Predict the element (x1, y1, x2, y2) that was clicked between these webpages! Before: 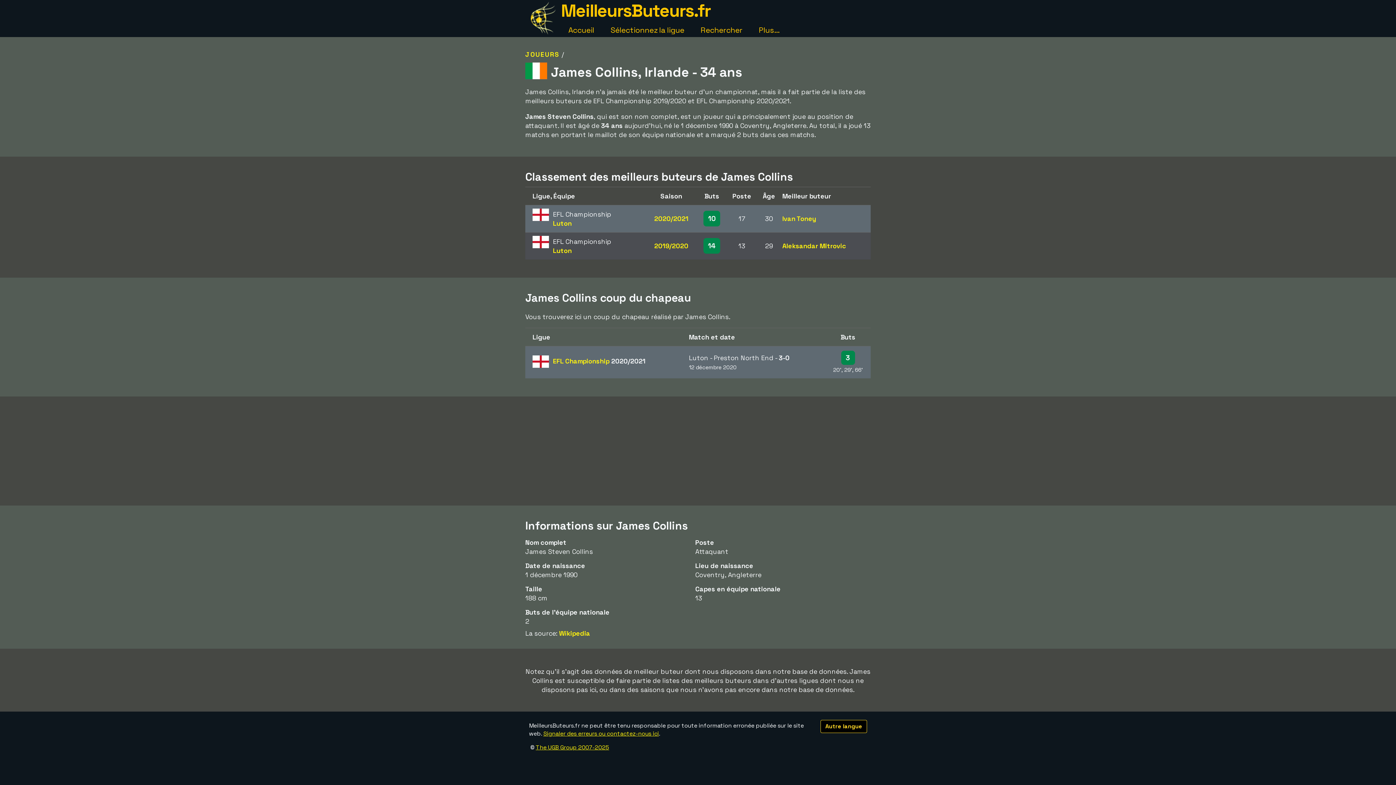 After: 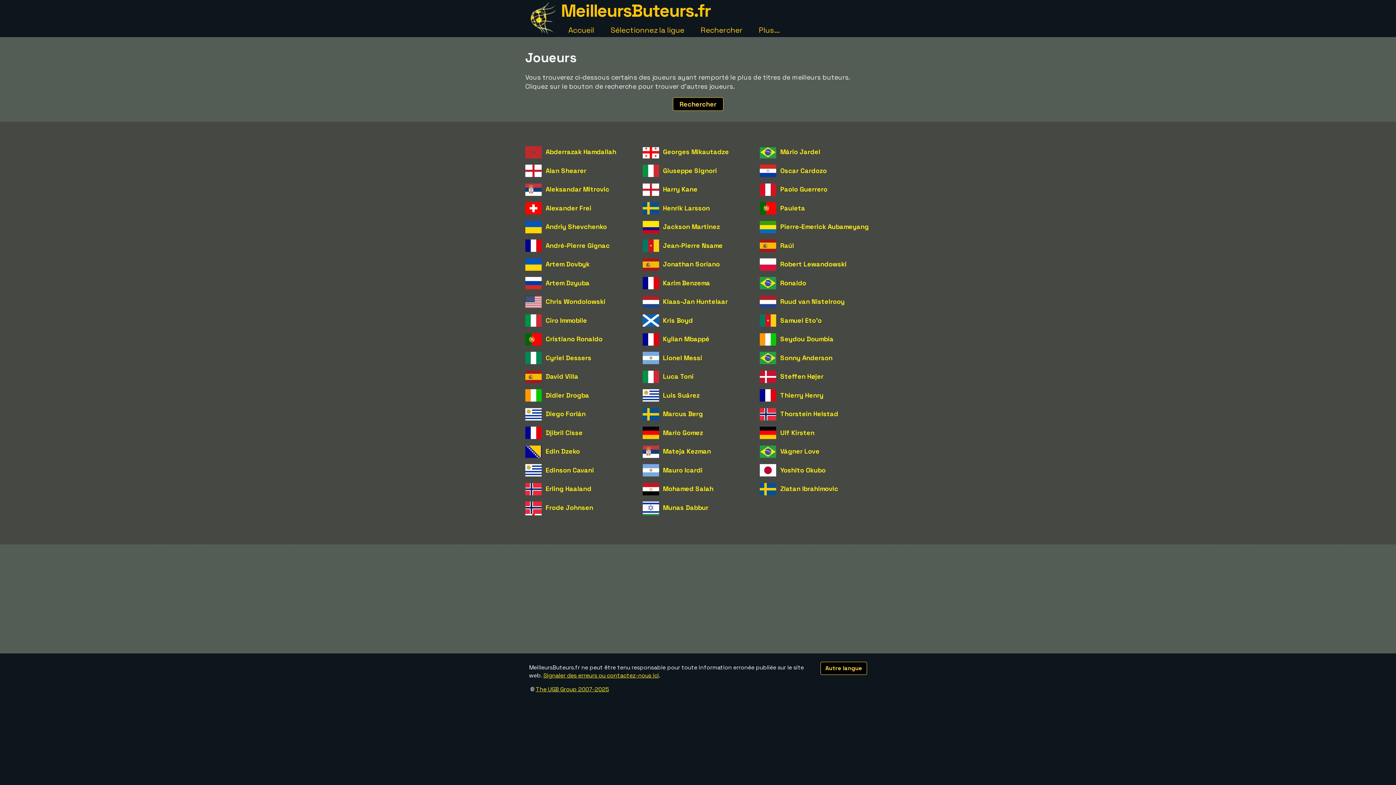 Action: label: JOUEURS bbox: (525, 50, 560, 58)